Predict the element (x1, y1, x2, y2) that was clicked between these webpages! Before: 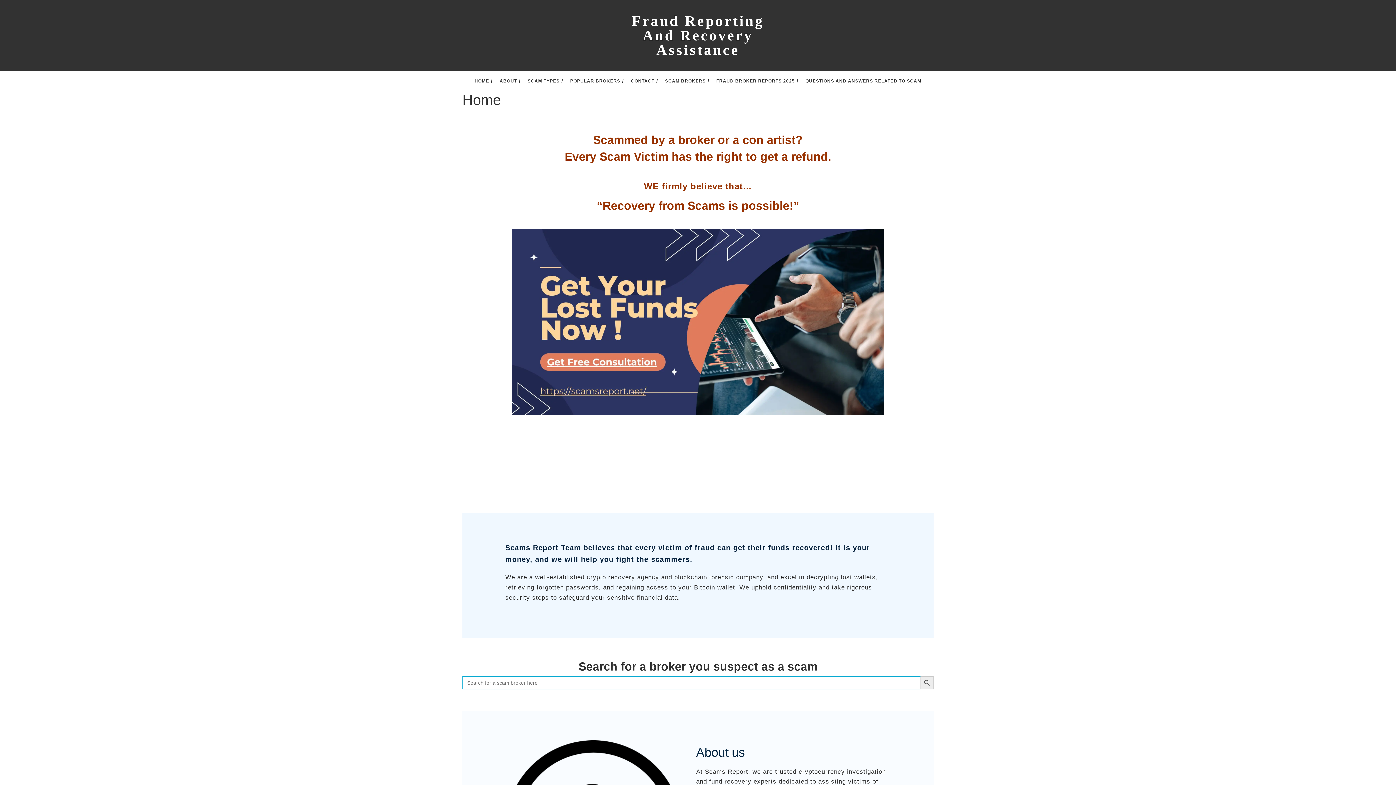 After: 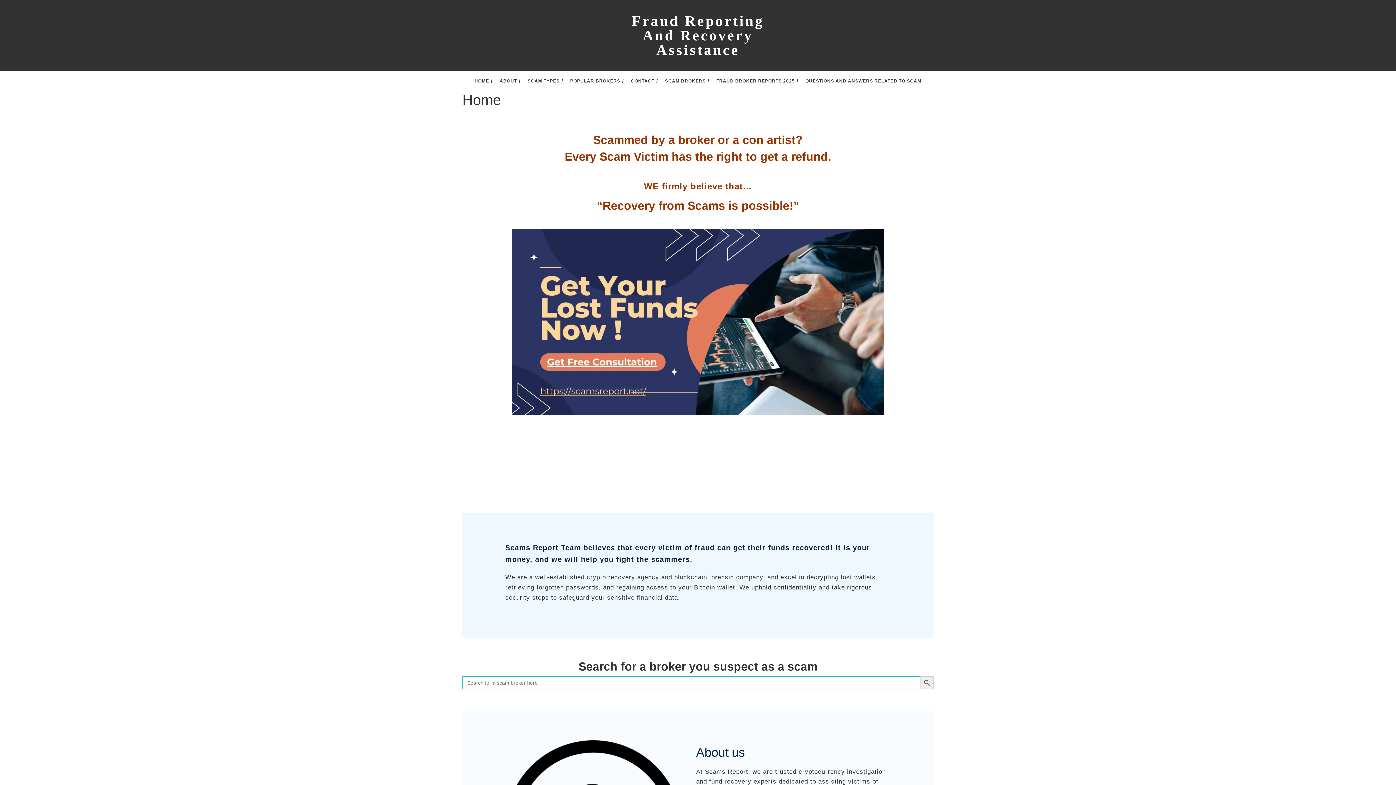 Action: label: Fraud Reporting And Recovery Assistance bbox: (632, 12, 764, 58)